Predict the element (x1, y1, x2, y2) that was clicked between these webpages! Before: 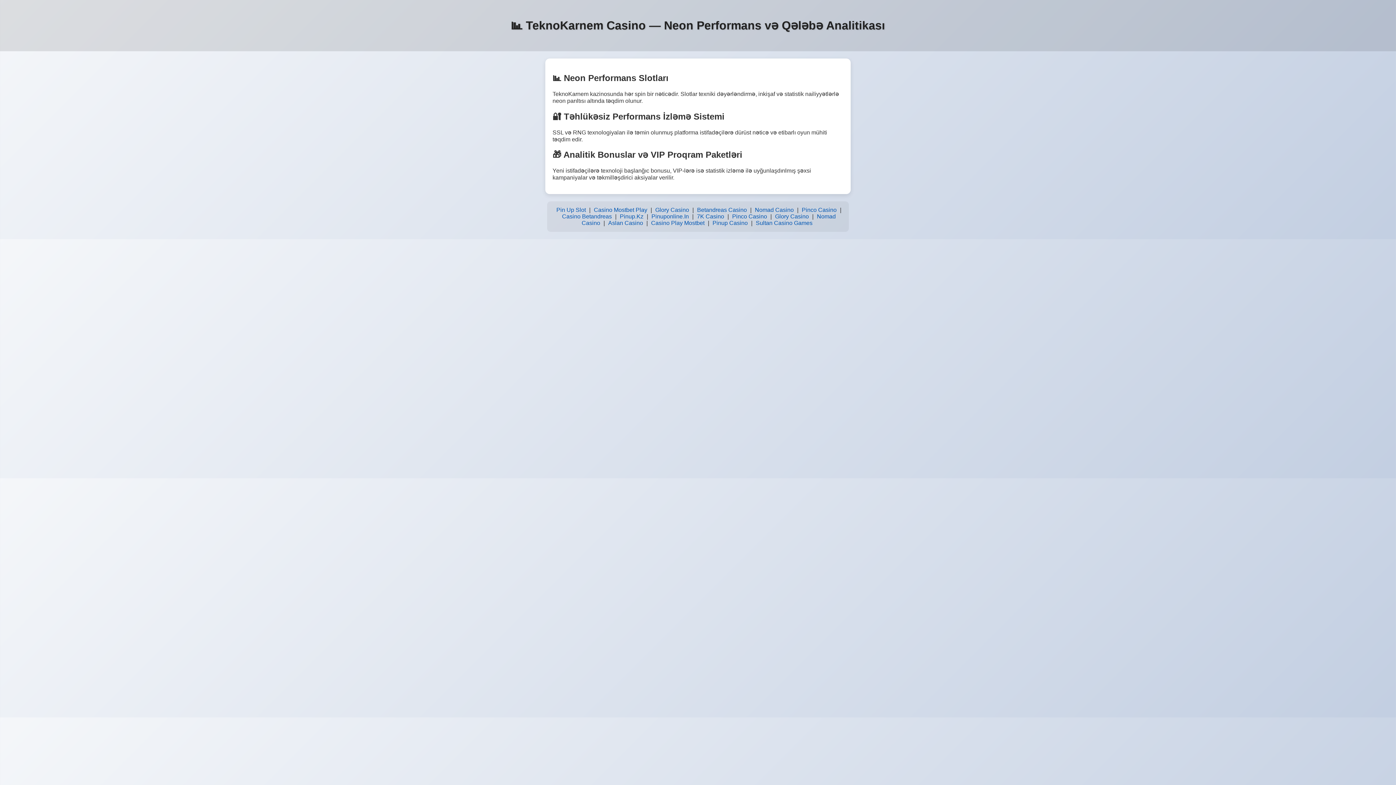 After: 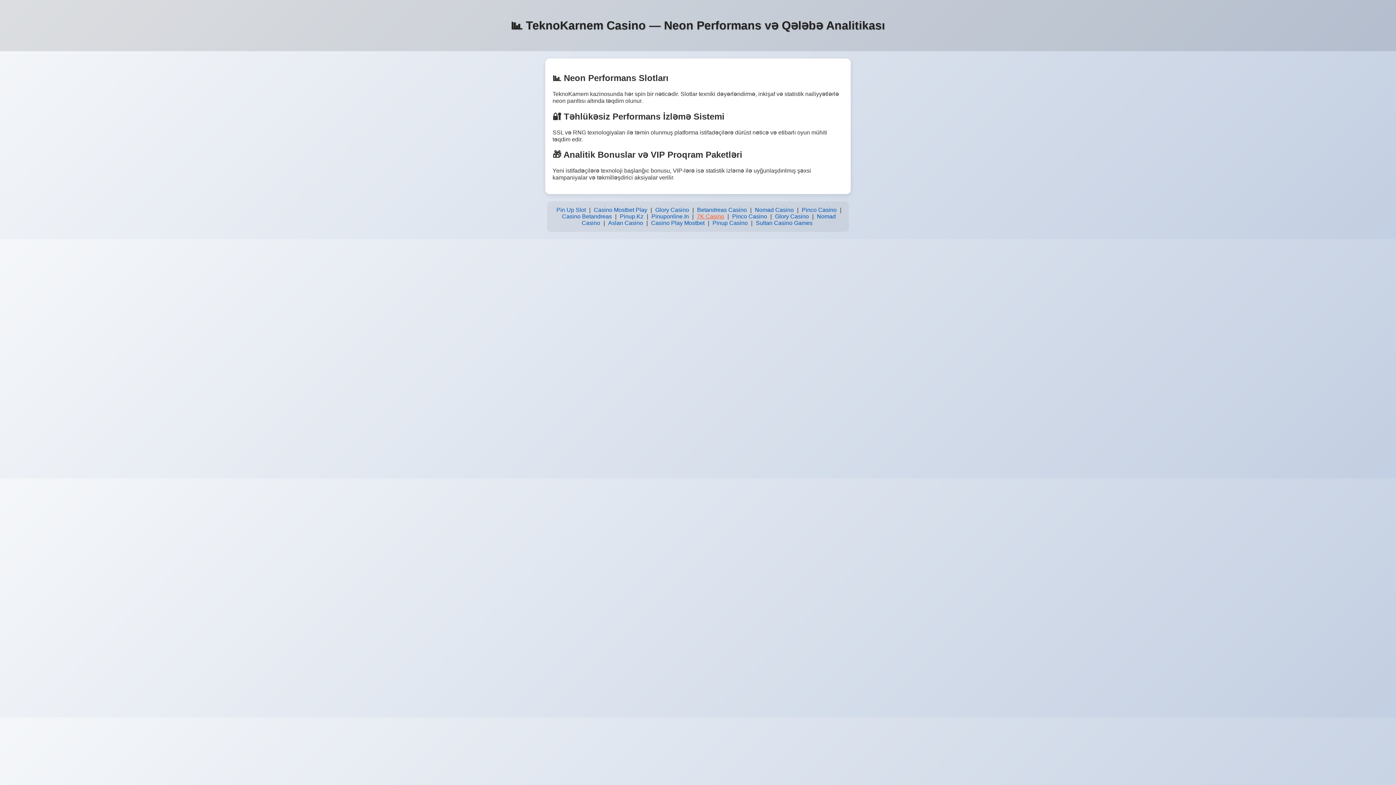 Action: bbox: (695, 211, 726, 221) label: 7K Casino